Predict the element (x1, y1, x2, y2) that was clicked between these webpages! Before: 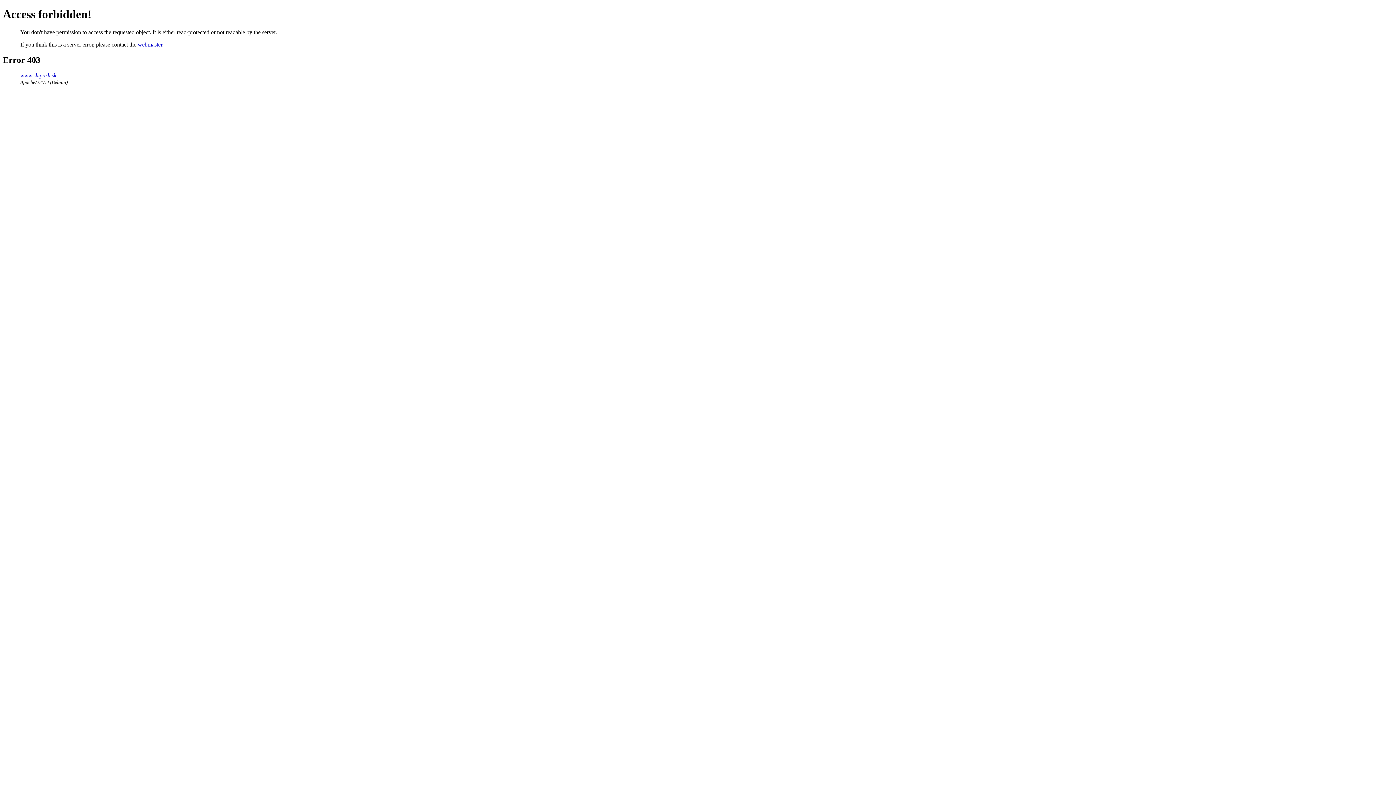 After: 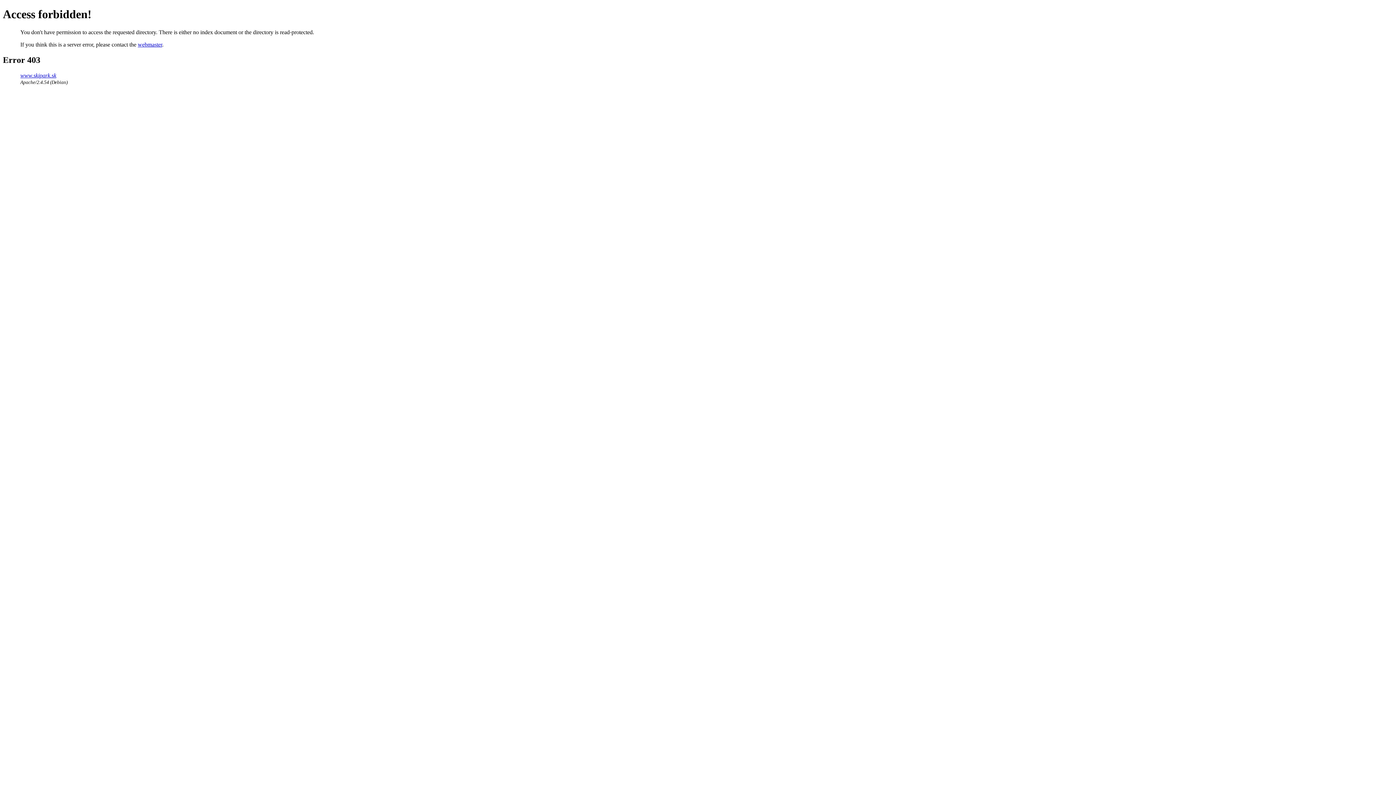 Action: label: www.skipark.sk bbox: (20, 72, 56, 78)